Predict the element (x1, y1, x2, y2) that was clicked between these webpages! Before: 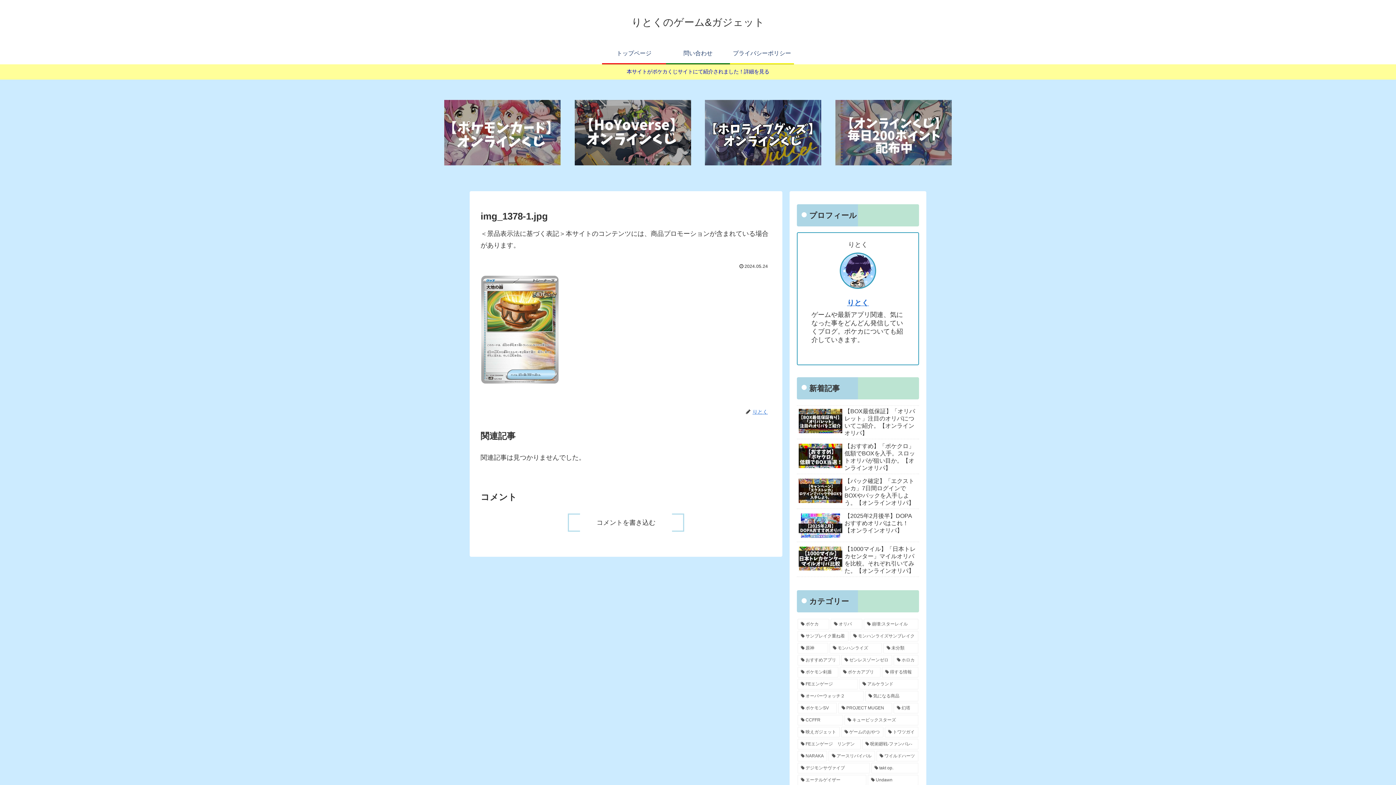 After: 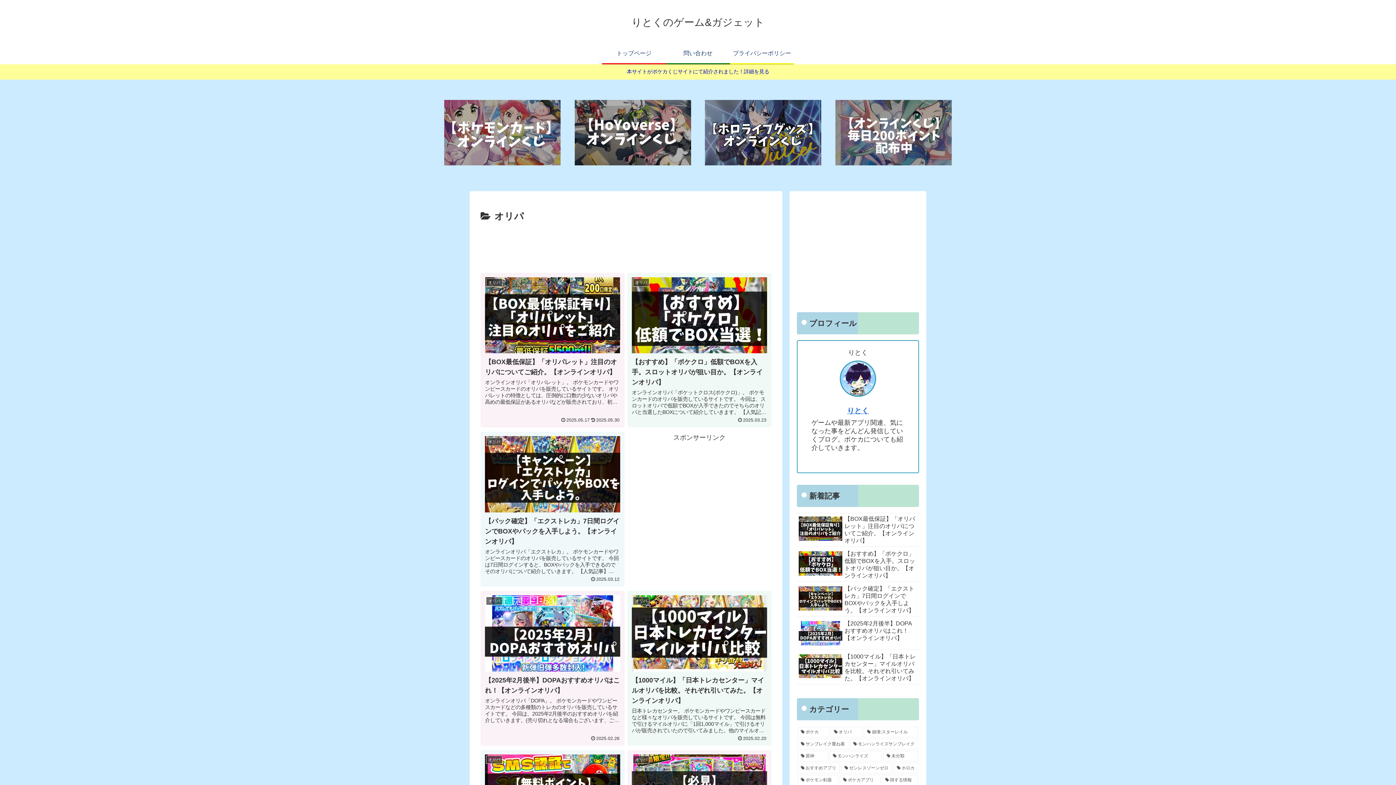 Action: label: オリパ (67個の項目) bbox: (830, 619, 862, 629)